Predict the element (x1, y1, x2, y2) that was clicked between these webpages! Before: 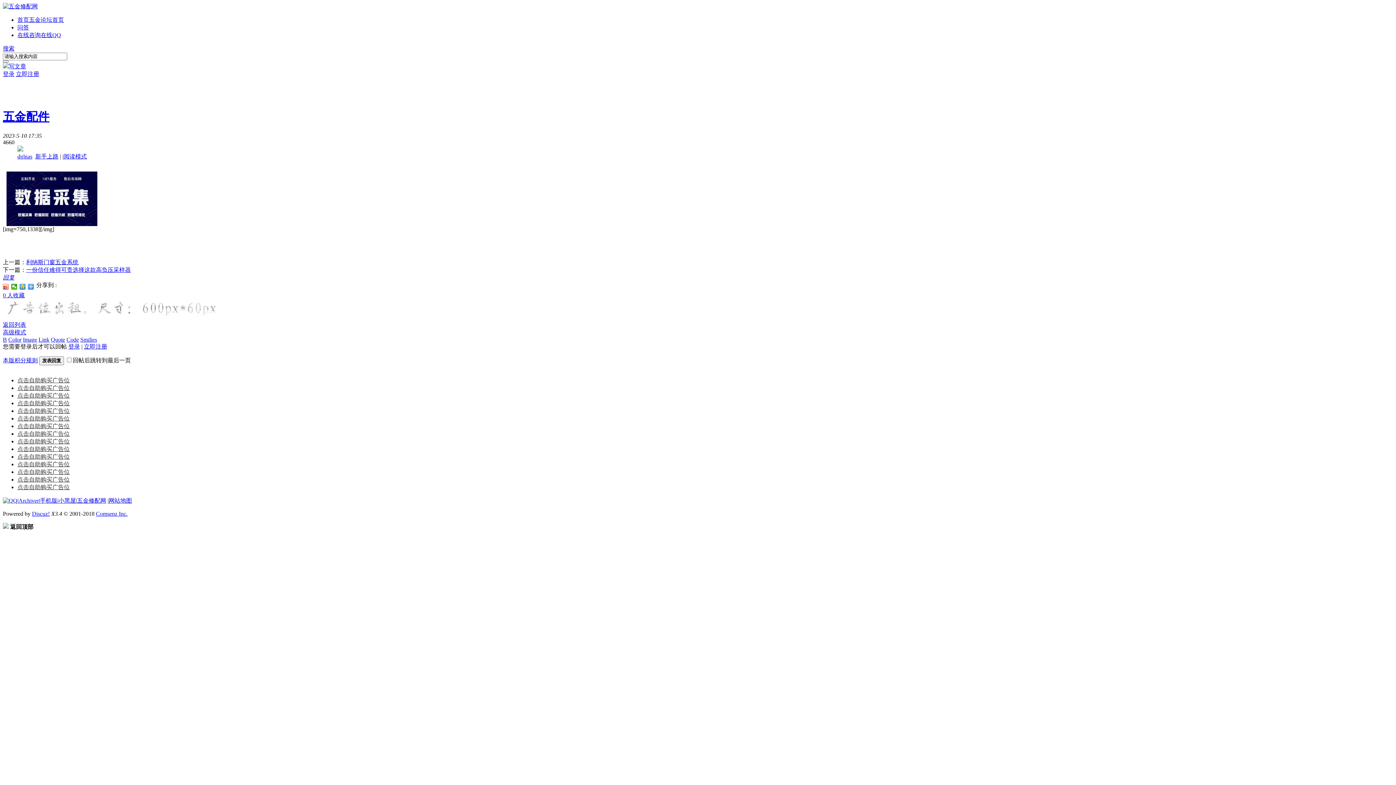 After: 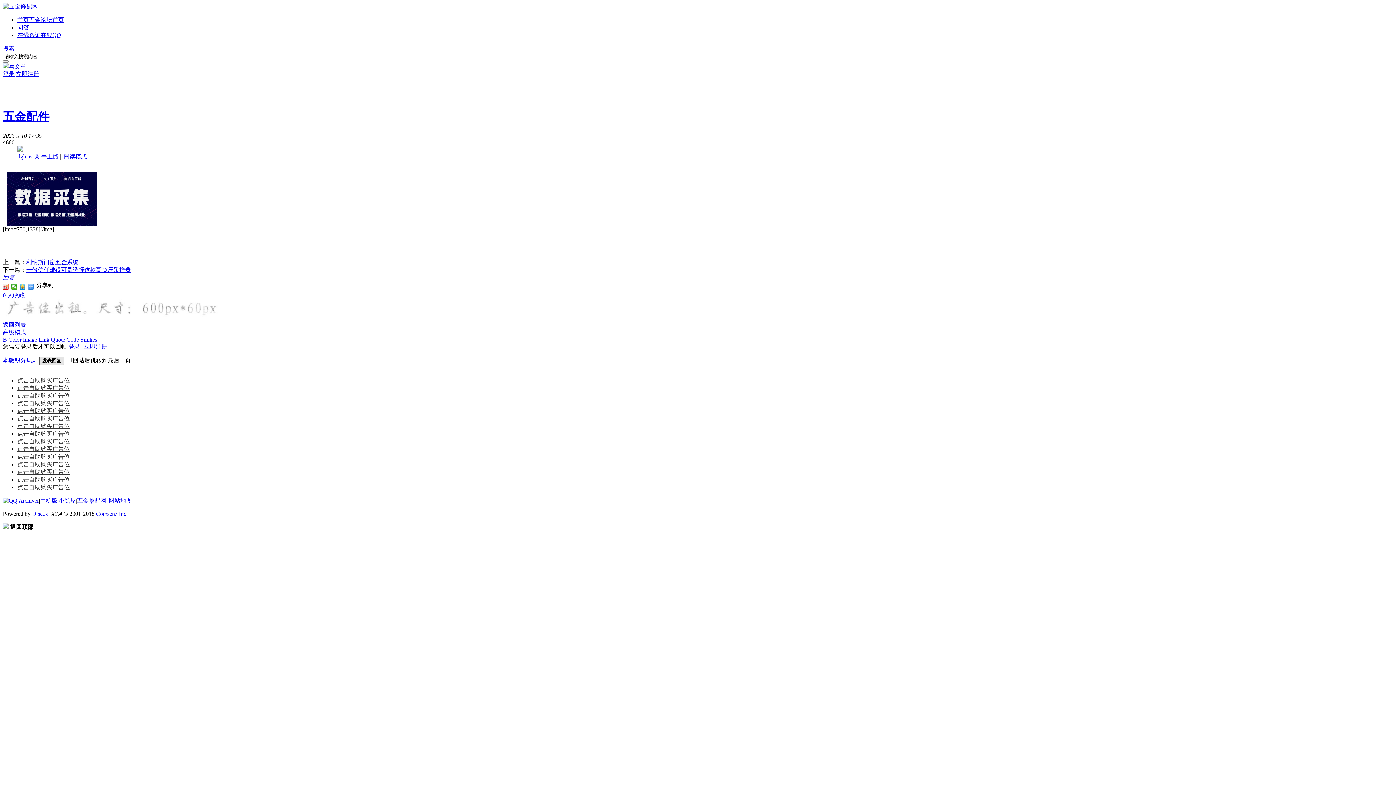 Action: bbox: (39, 356, 64, 365) label: 发表回复